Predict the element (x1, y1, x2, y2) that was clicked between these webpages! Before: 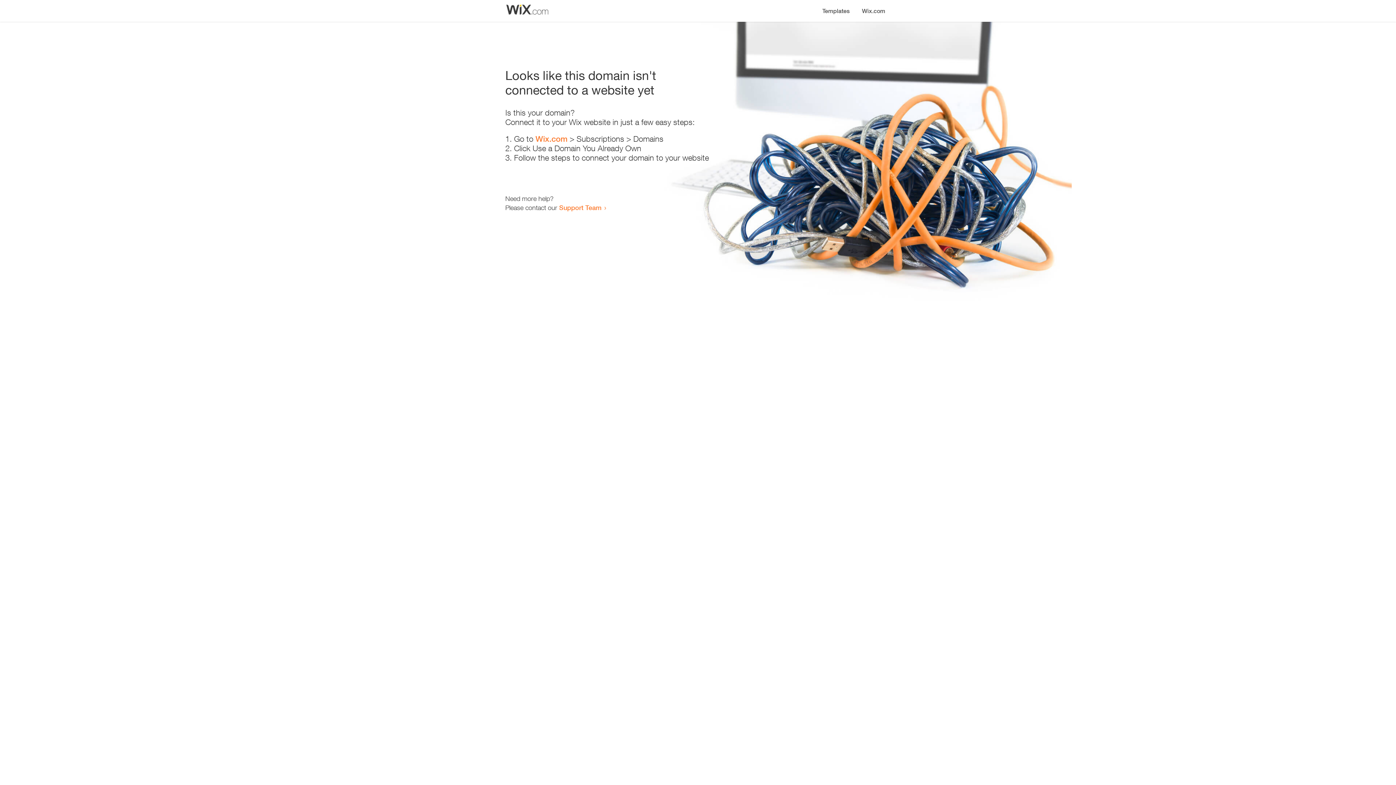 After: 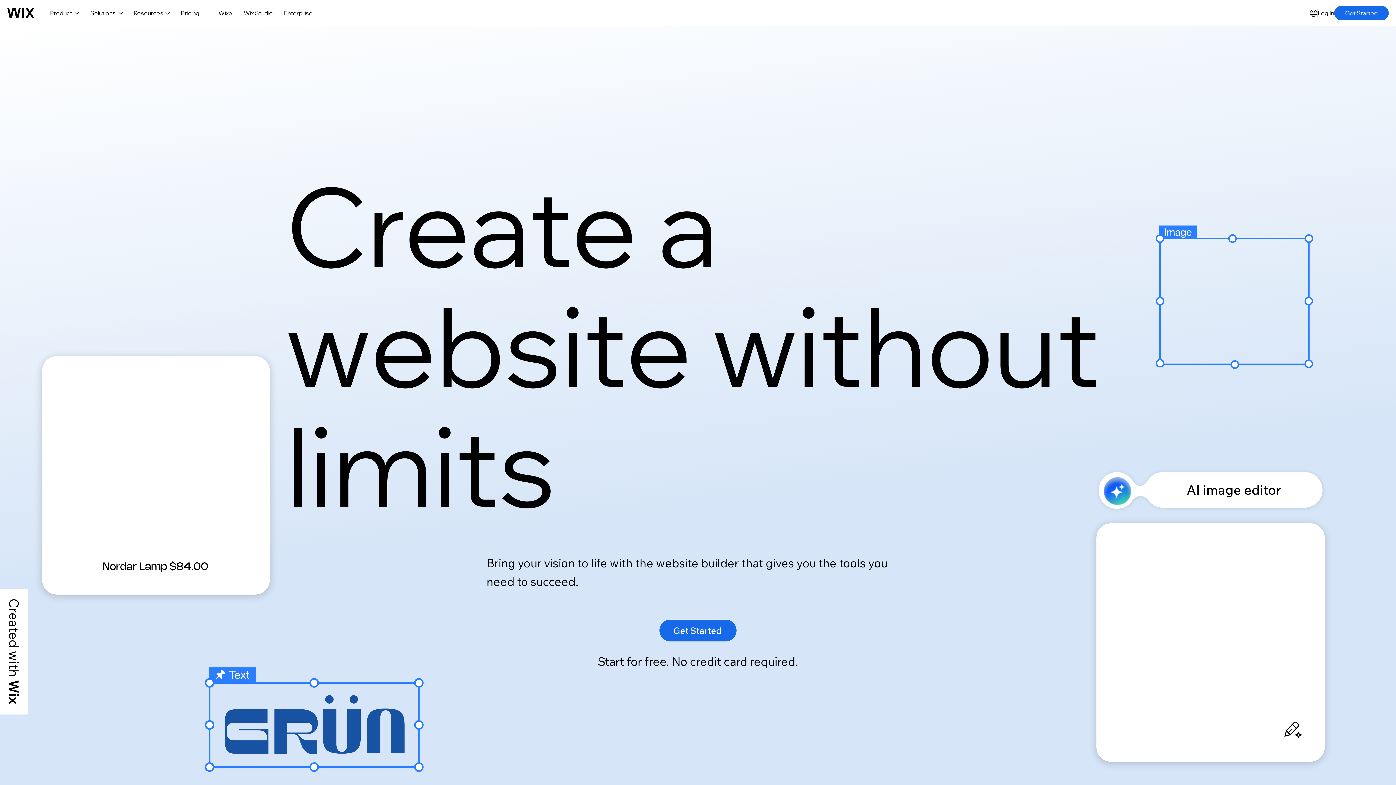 Action: label: Wix.com bbox: (856, 0, 890, 14)